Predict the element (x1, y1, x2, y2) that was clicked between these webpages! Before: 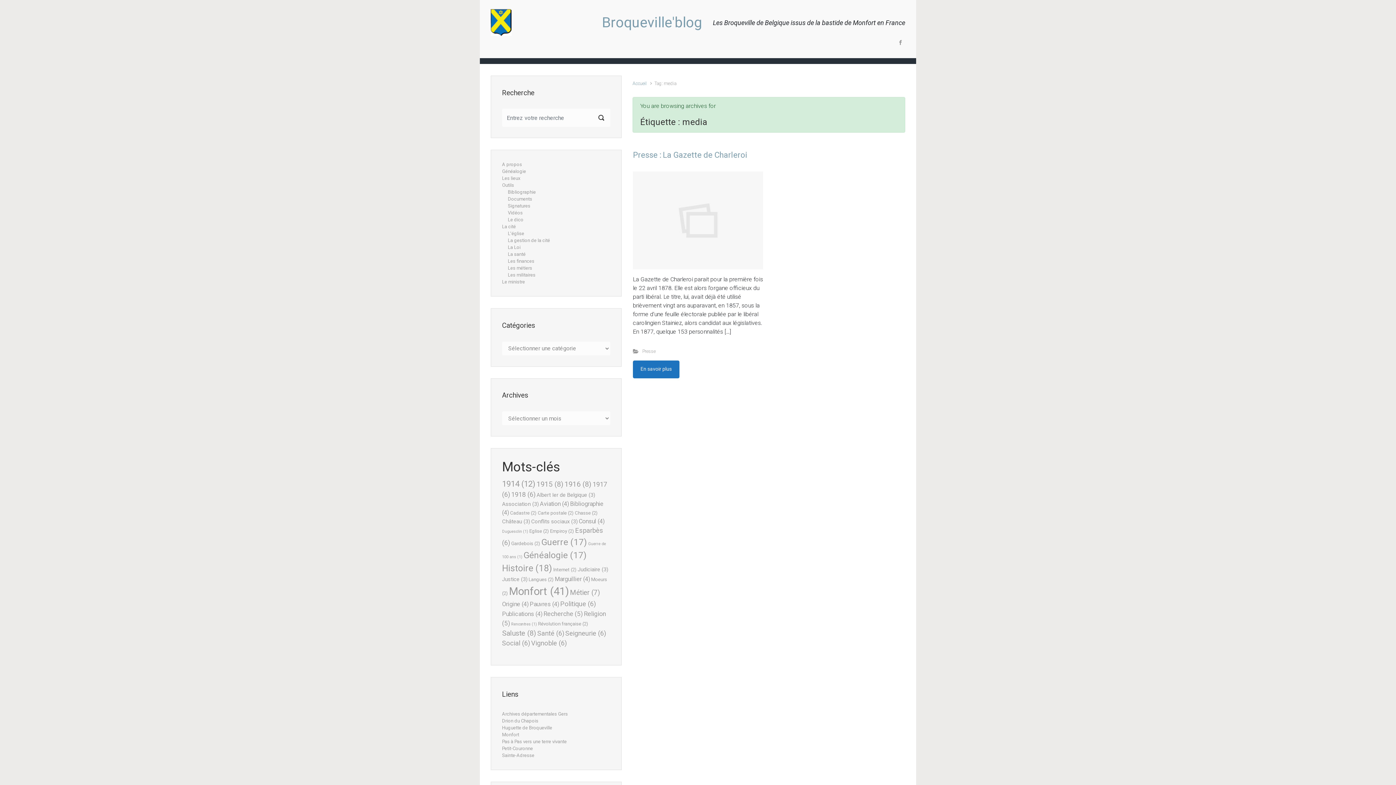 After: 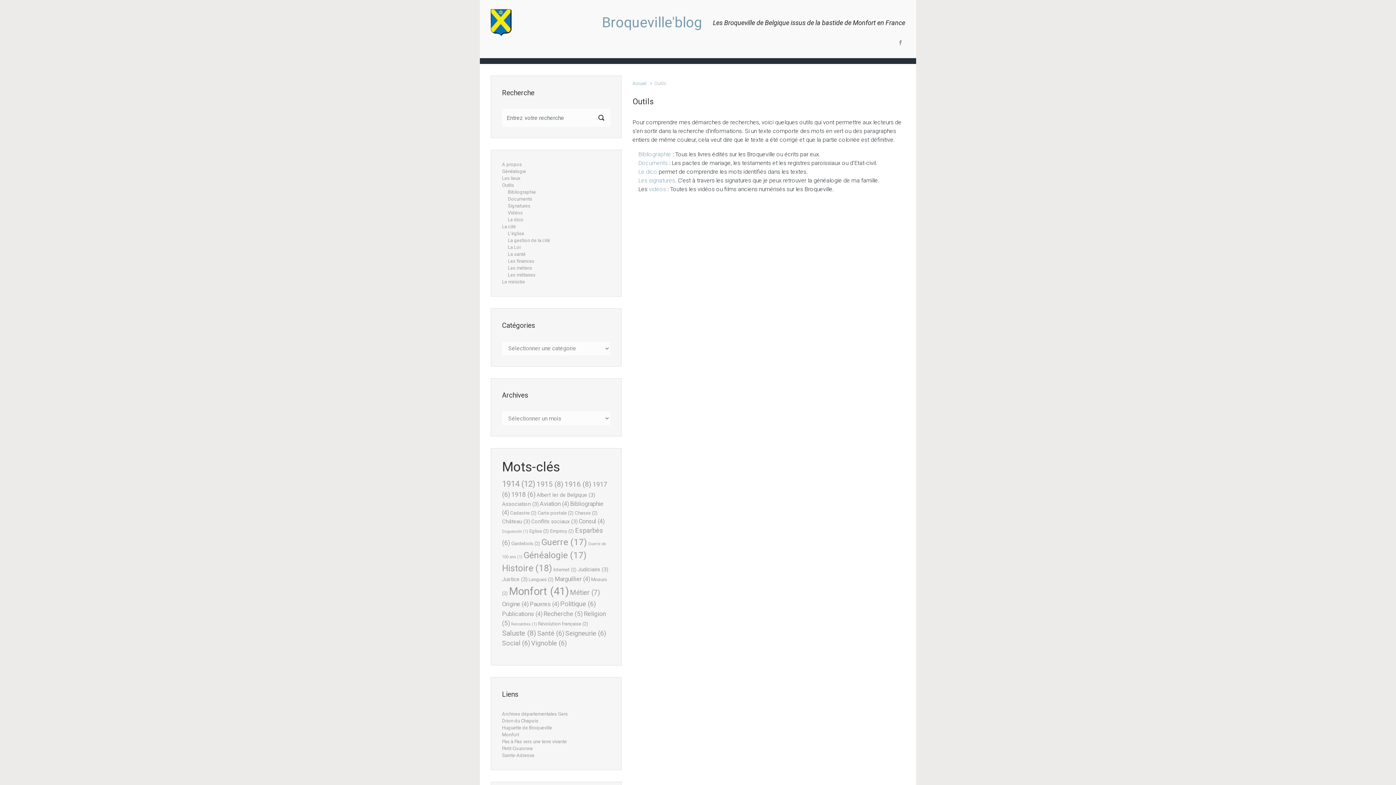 Action: label: Outils bbox: (502, 181, 514, 188)